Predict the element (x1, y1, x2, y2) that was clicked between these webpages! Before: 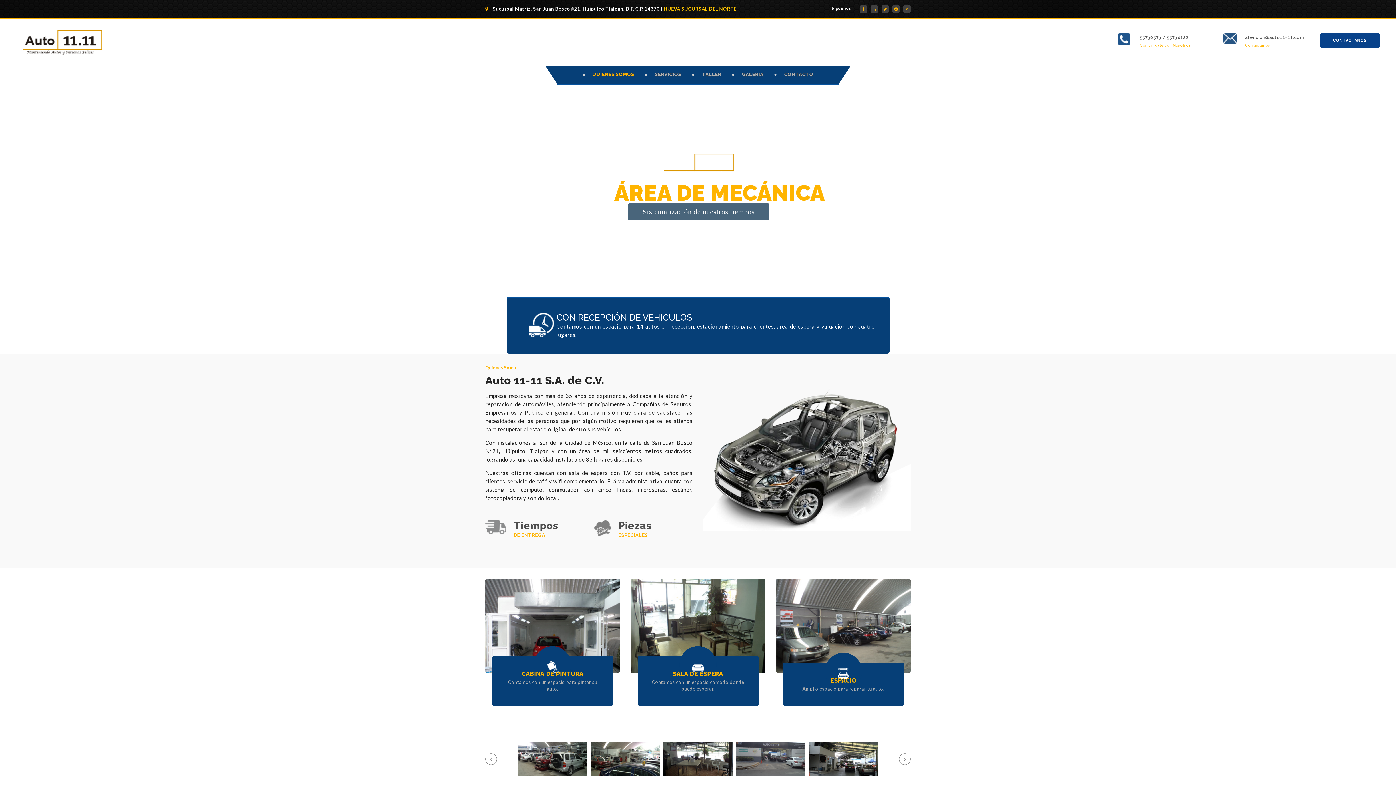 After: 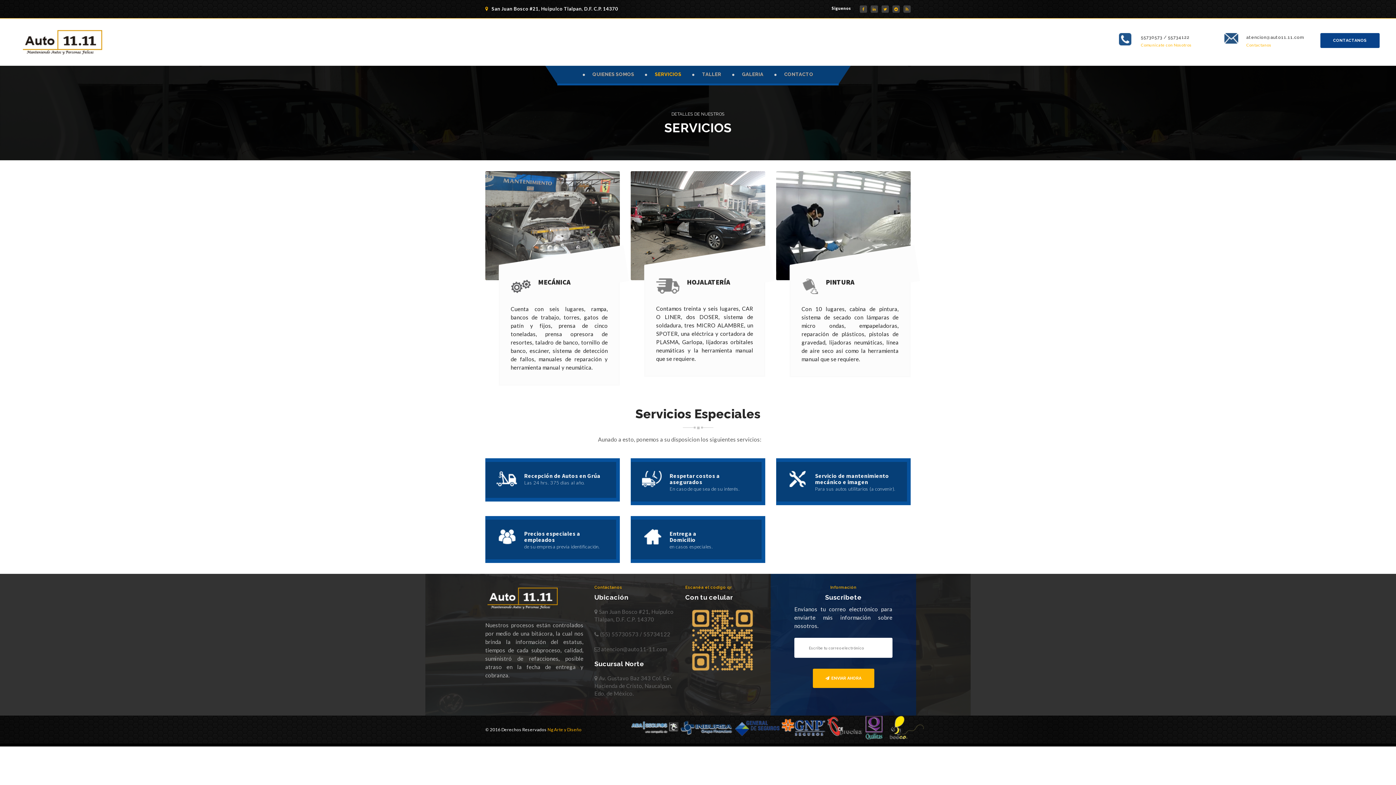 Action: bbox: (655, 65, 681, 83) label: SERVICIOS